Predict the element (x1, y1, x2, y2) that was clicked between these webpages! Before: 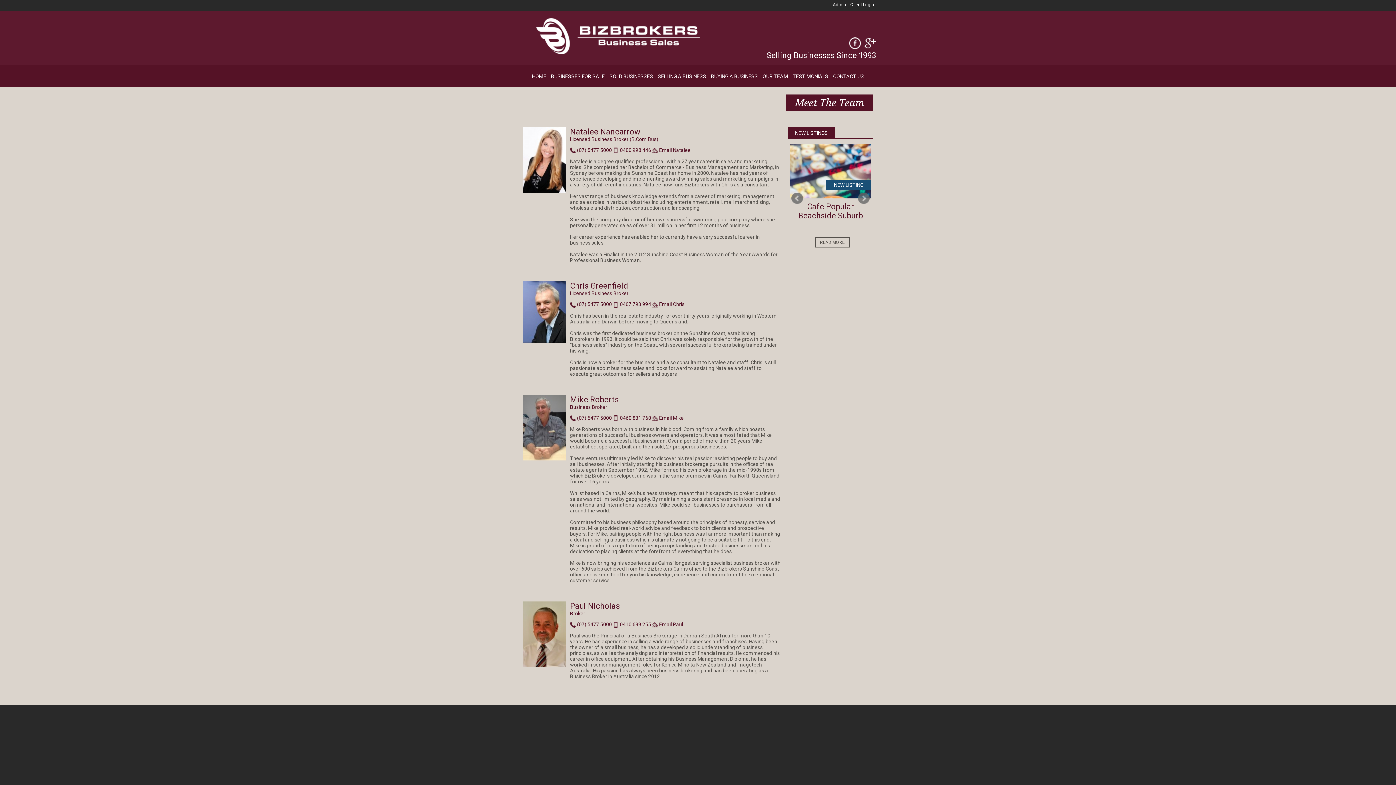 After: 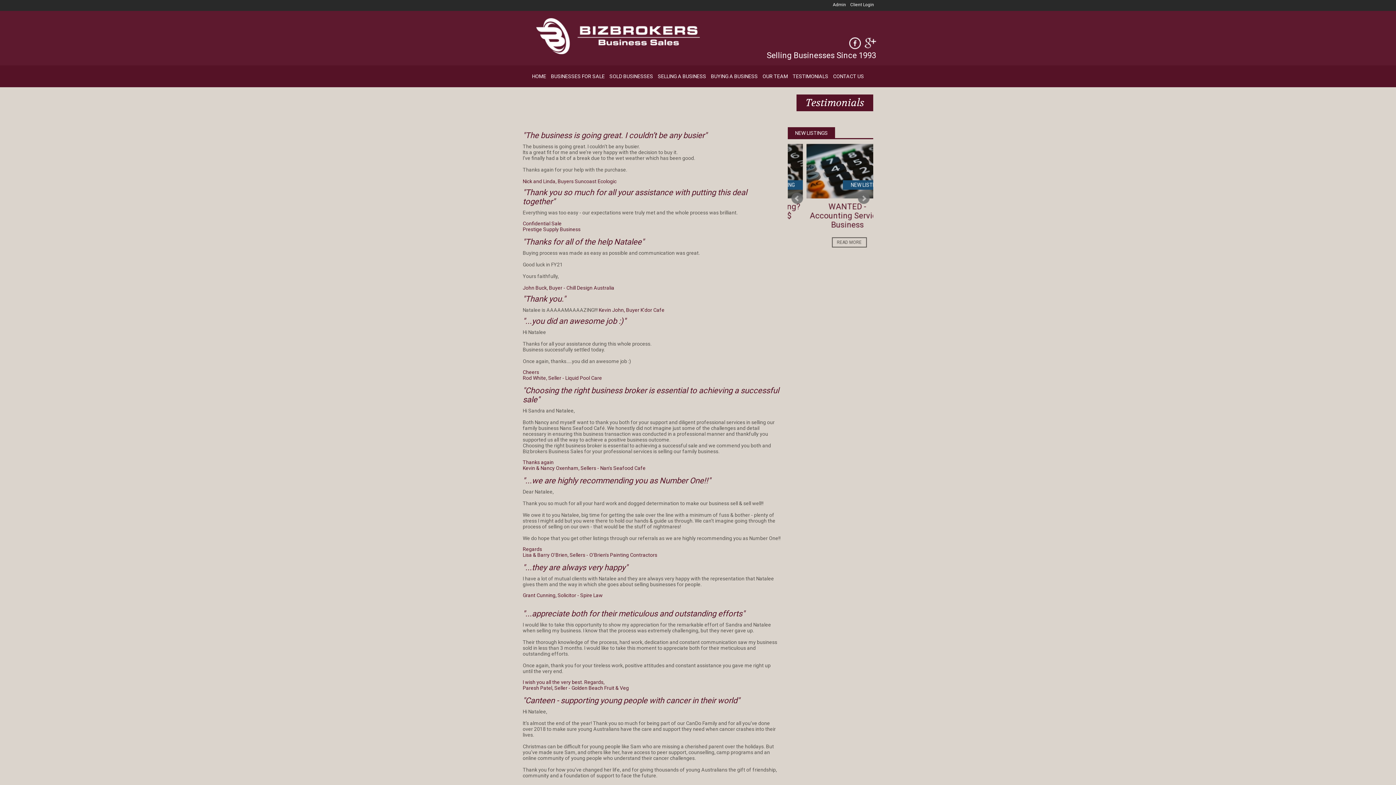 Action: bbox: (791, 67, 830, 85) label: TESTIMONIALS